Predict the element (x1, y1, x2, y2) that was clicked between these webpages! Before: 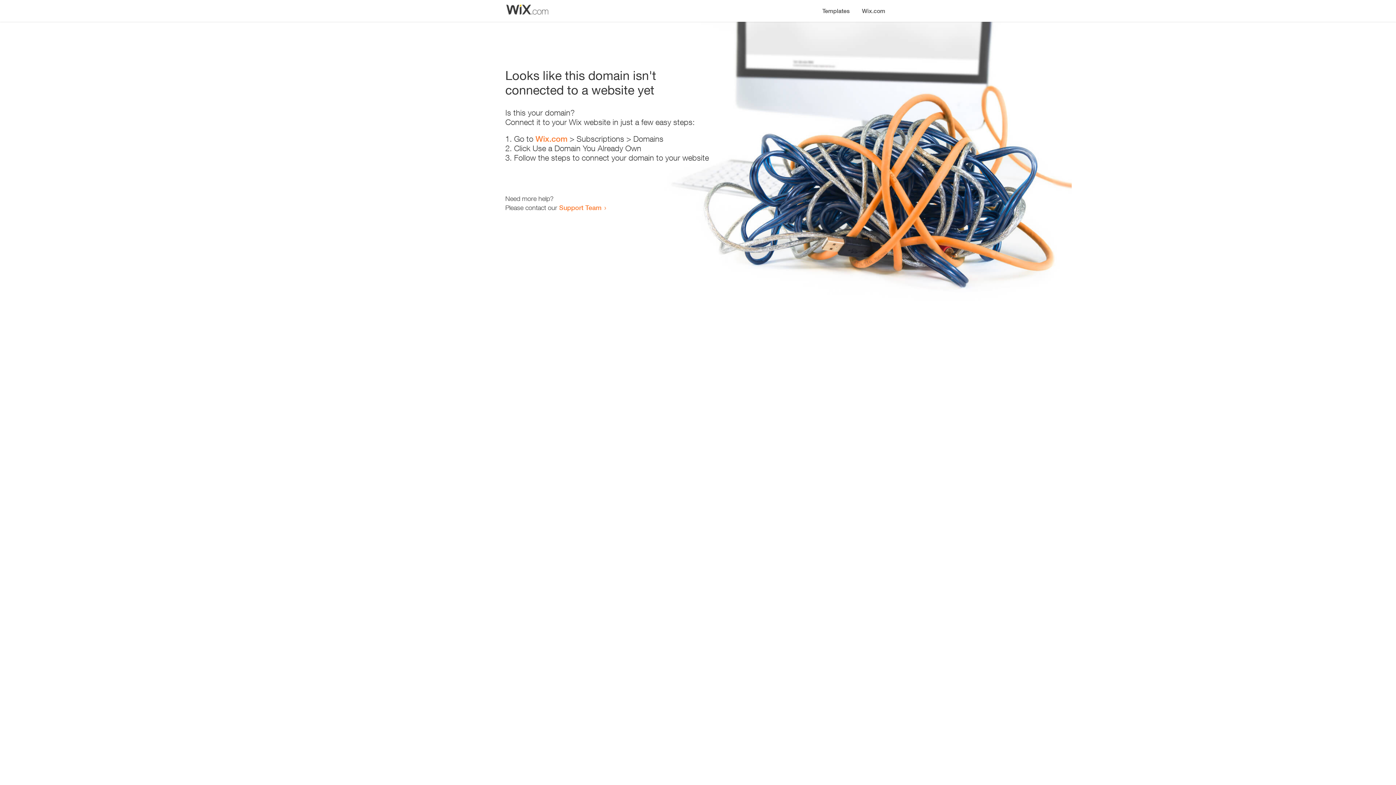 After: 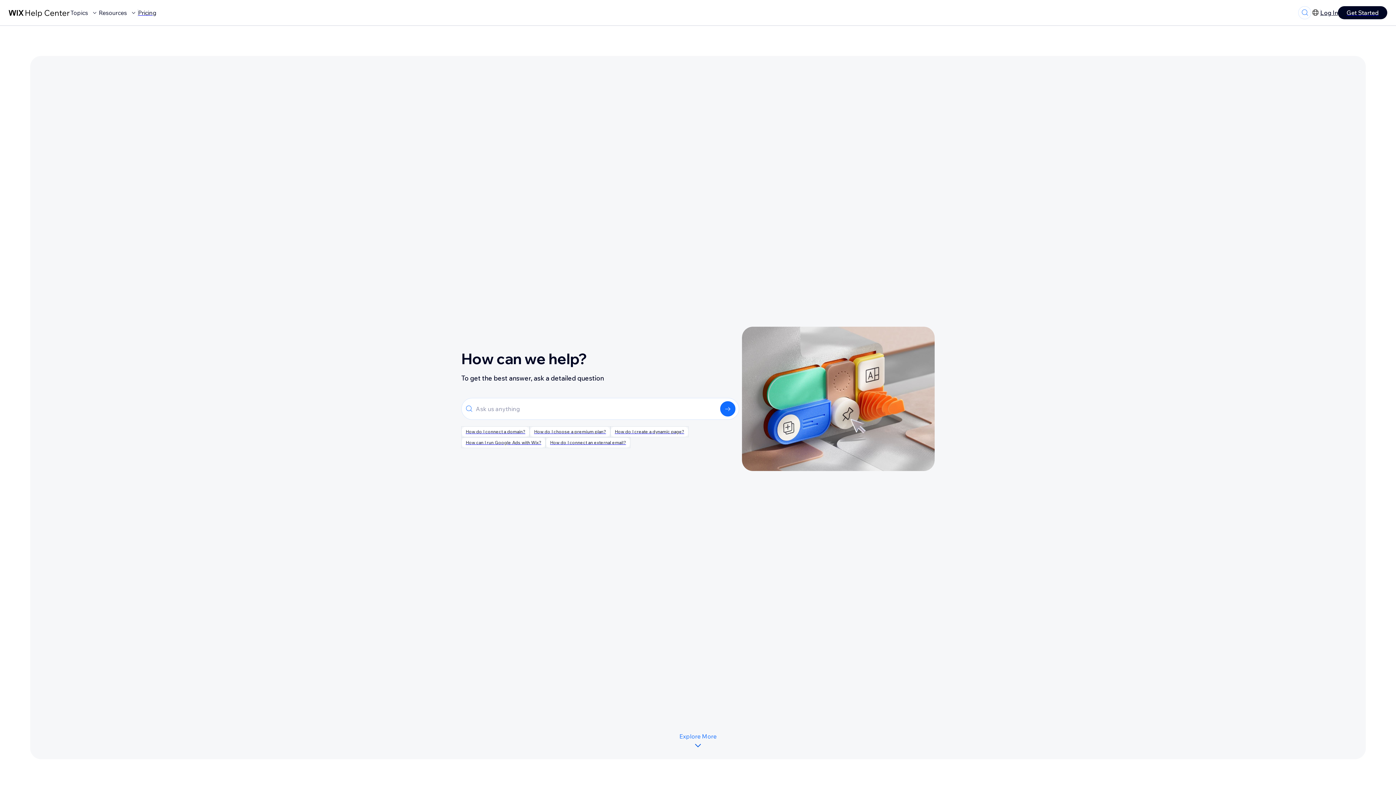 Action: label: Support Team bbox: (559, 203, 601, 211)